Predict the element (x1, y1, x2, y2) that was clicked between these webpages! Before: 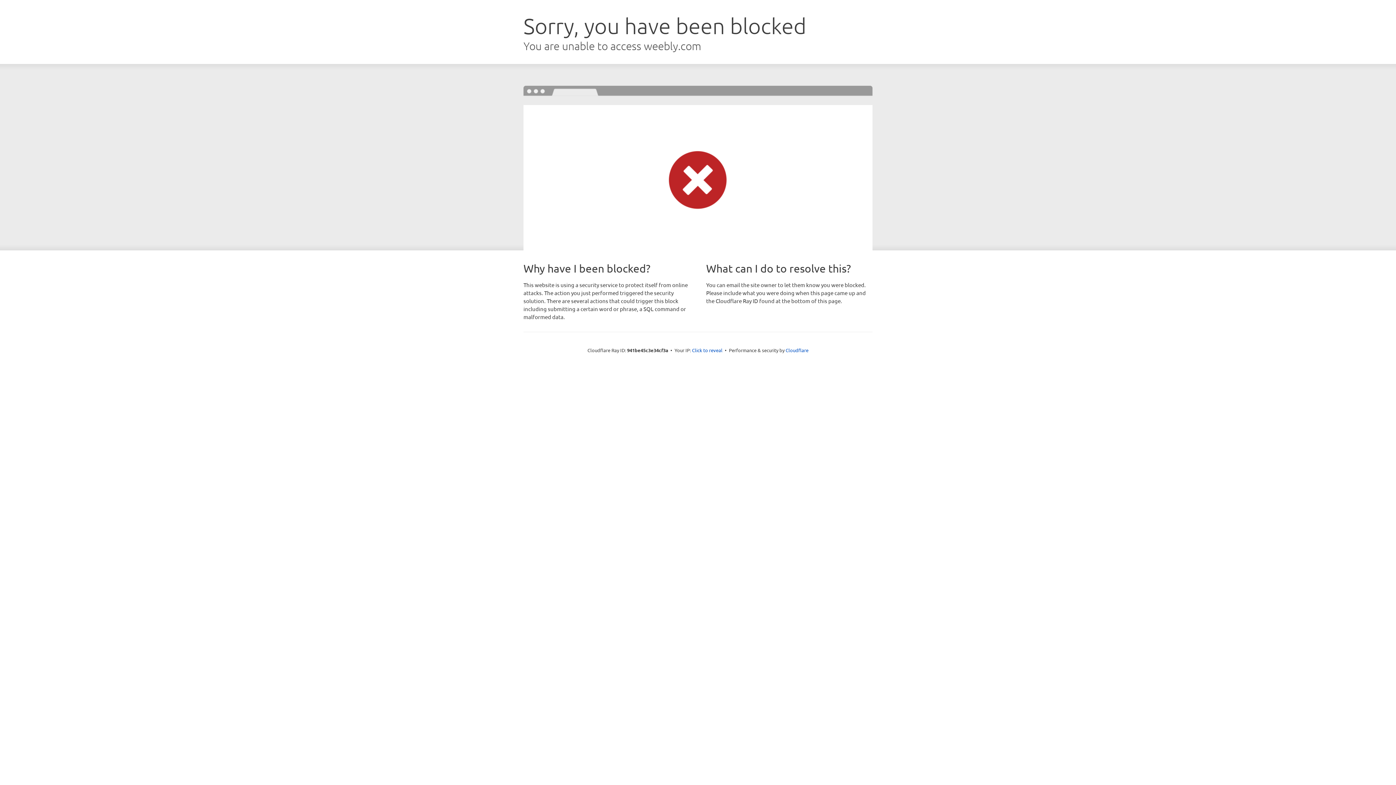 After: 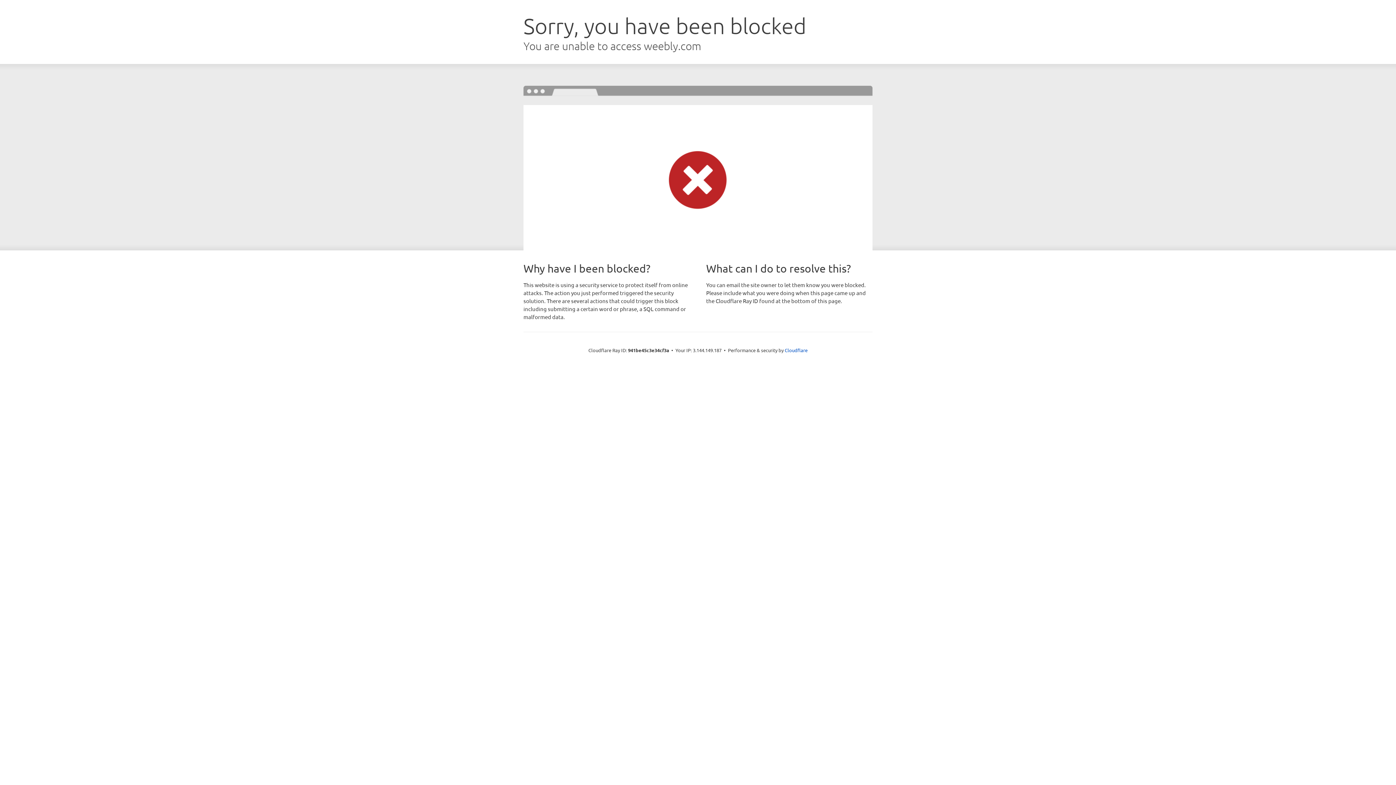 Action: bbox: (692, 346, 722, 353) label: Click to reveal